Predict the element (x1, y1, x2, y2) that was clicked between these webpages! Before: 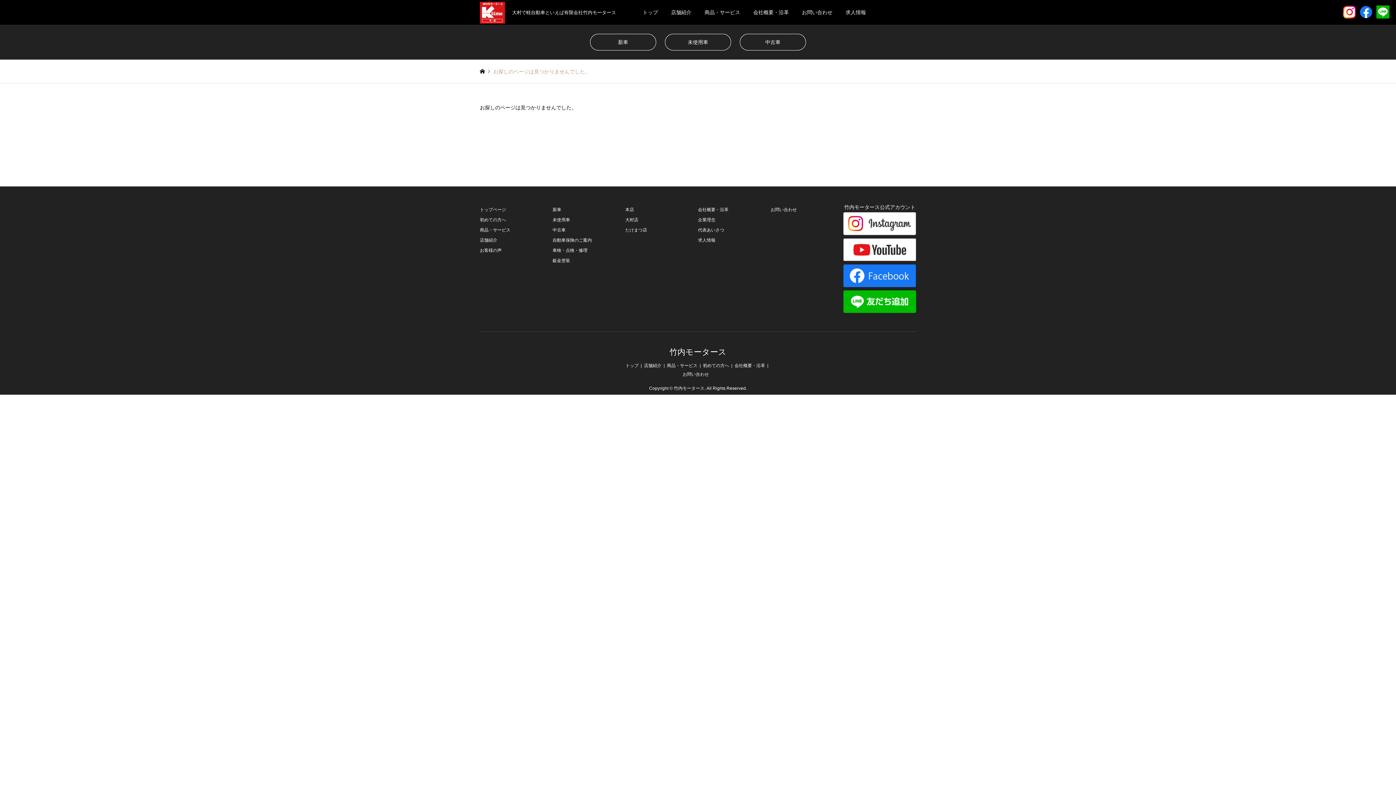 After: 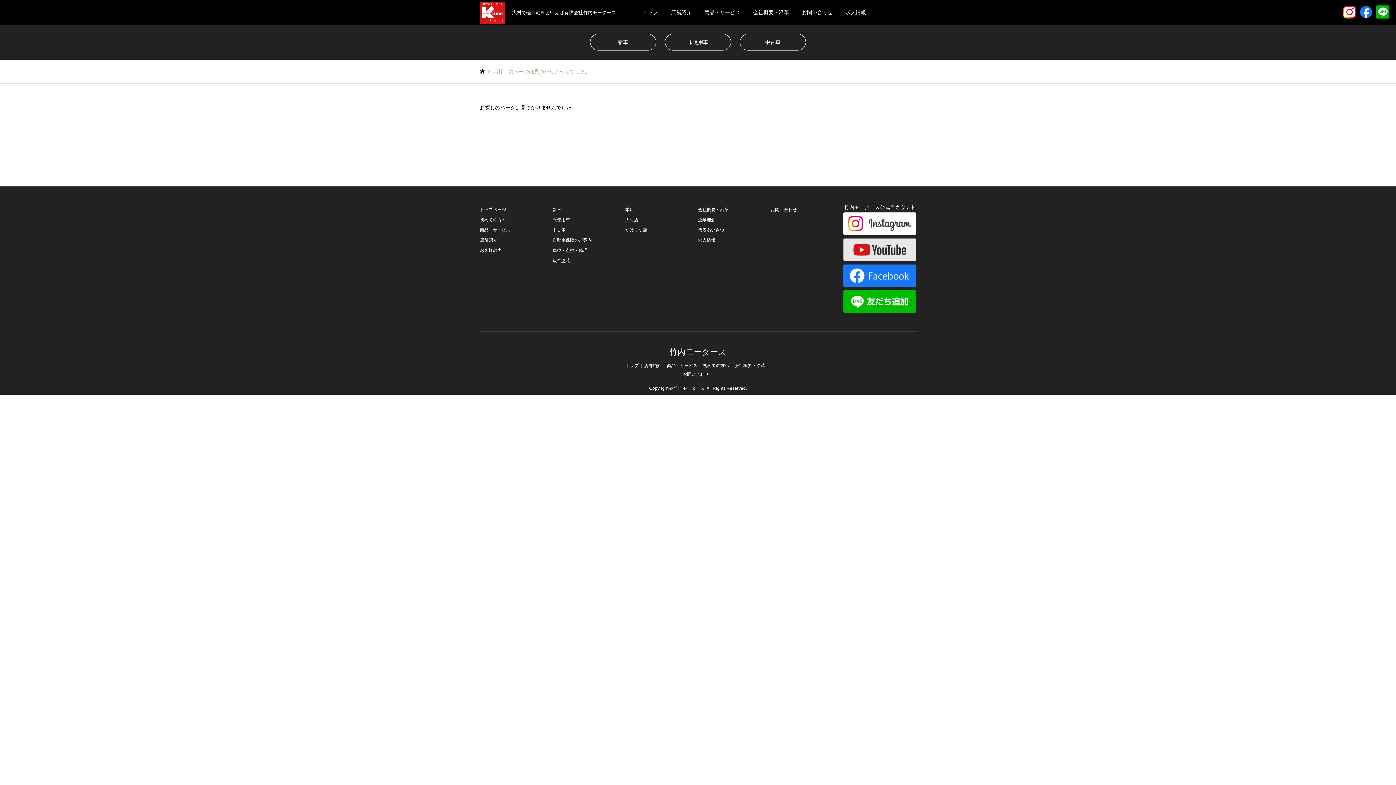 Action: bbox: (843, 256, 916, 262)